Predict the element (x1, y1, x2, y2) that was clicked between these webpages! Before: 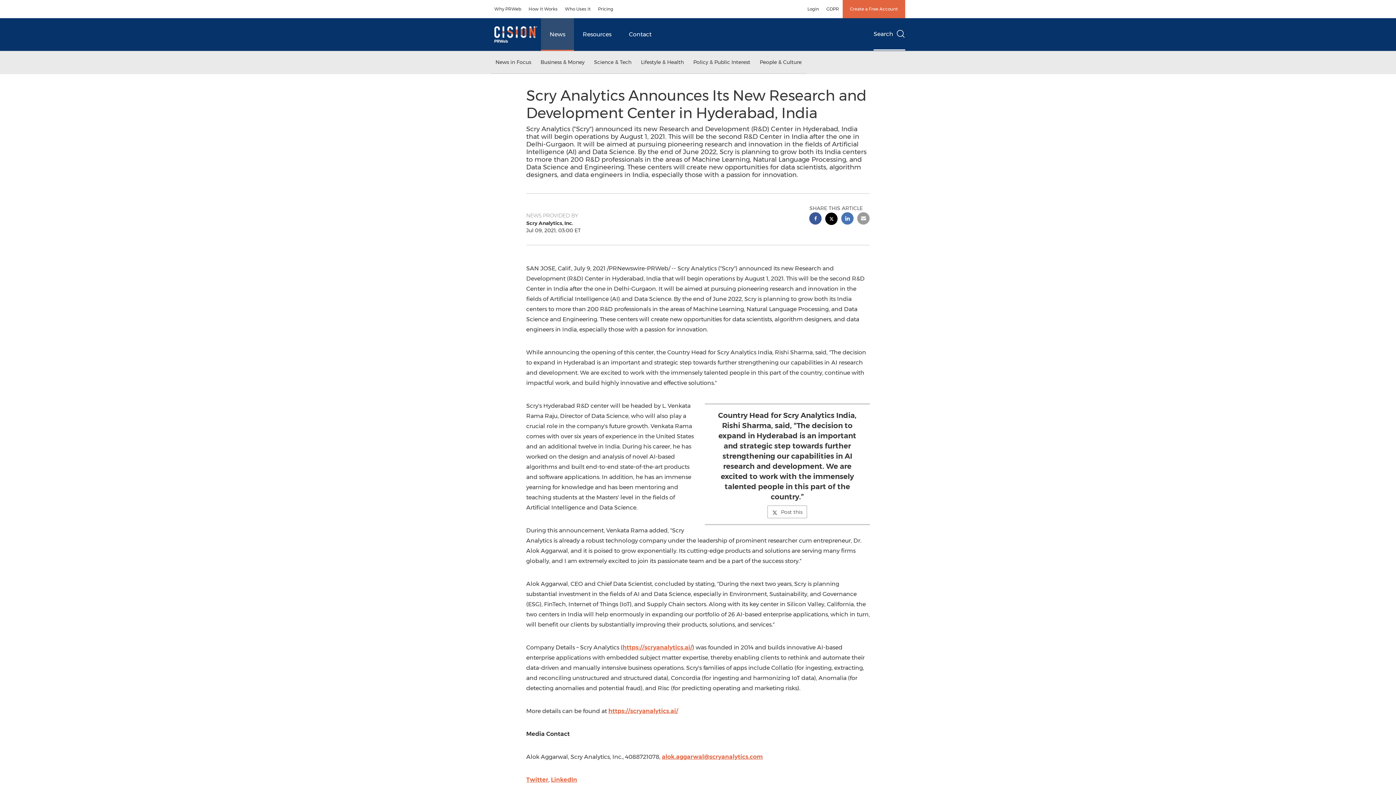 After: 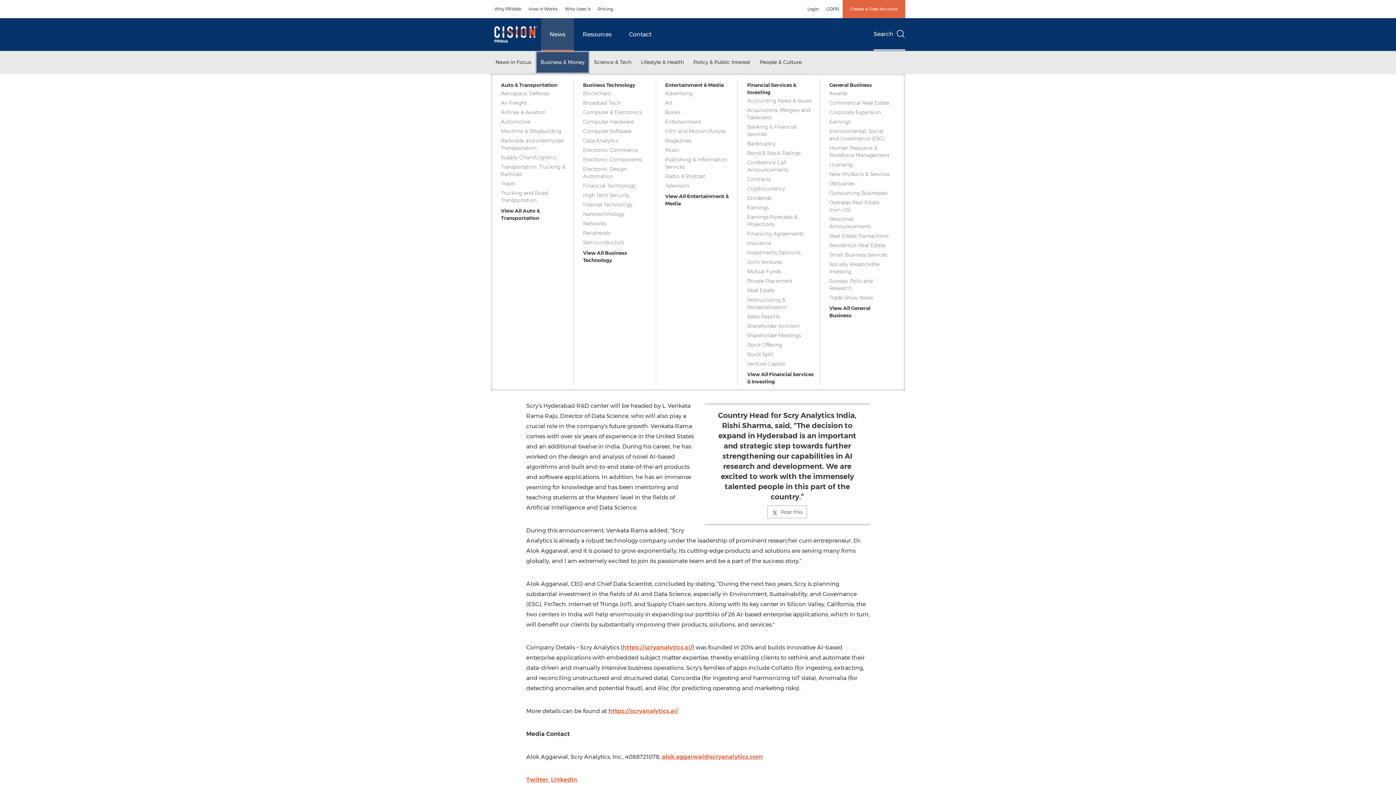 Action: bbox: (536, 51, 589, 73) label: Business & Money